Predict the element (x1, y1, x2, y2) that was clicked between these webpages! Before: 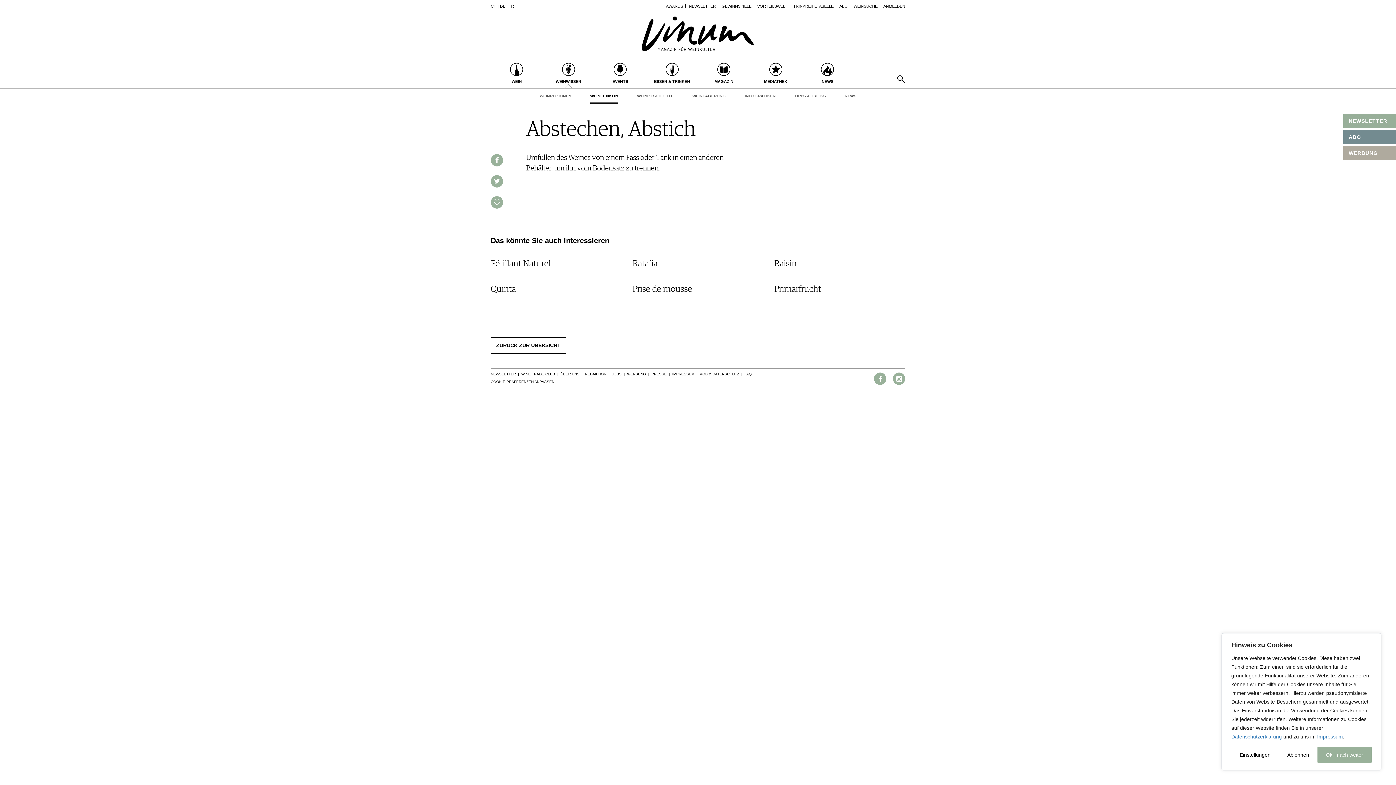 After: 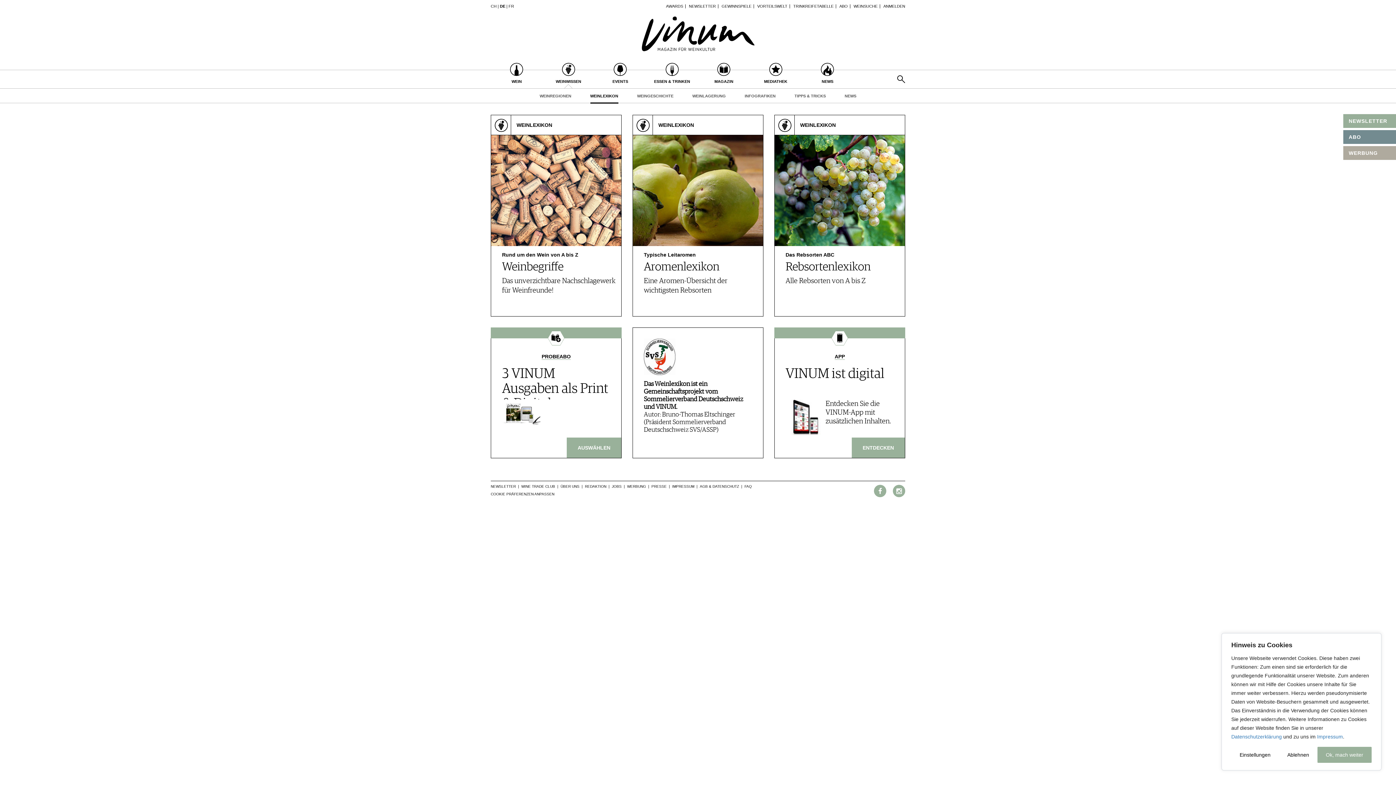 Action: bbox: (590, 88, 618, 103) label: WEINLEXIKON